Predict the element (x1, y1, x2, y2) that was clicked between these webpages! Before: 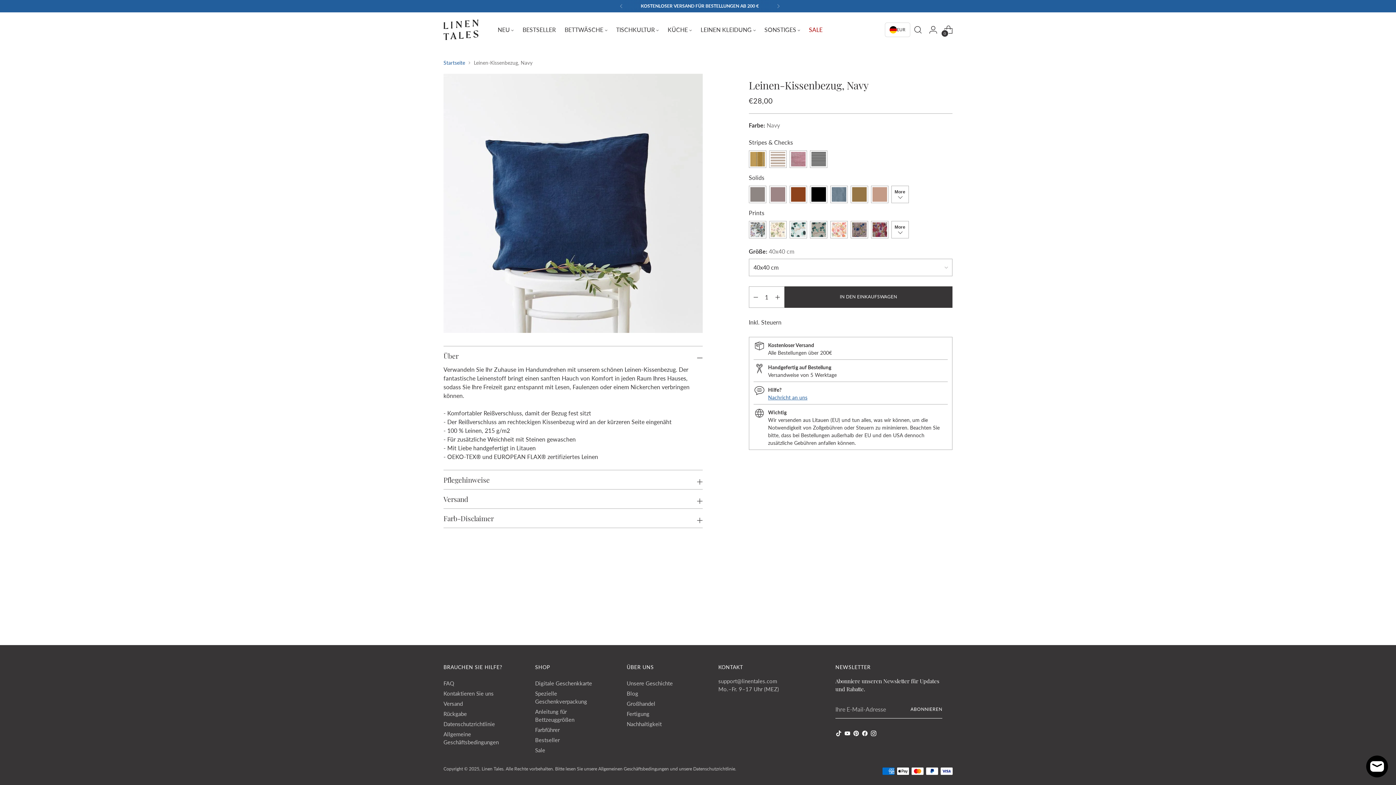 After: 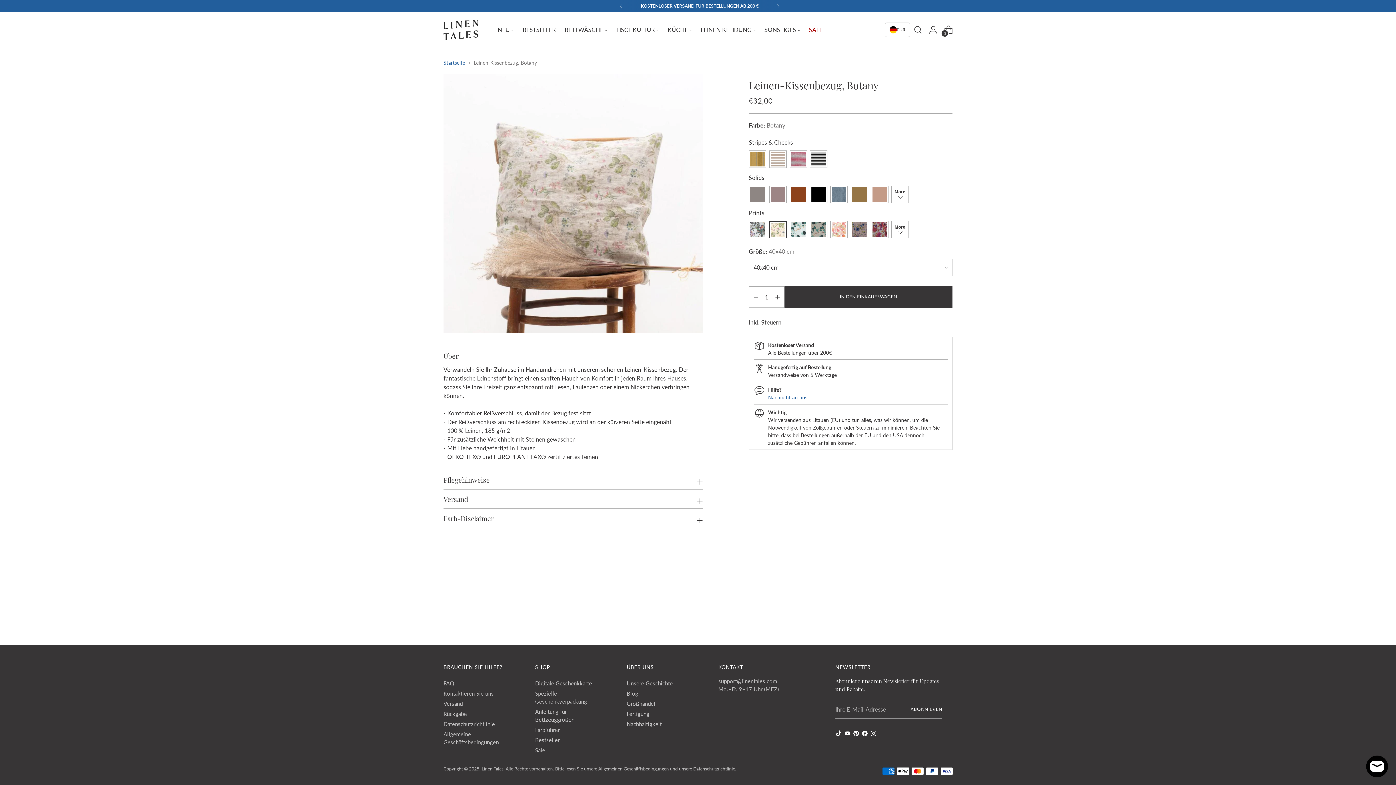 Action: bbox: (769, 221, 786, 238)